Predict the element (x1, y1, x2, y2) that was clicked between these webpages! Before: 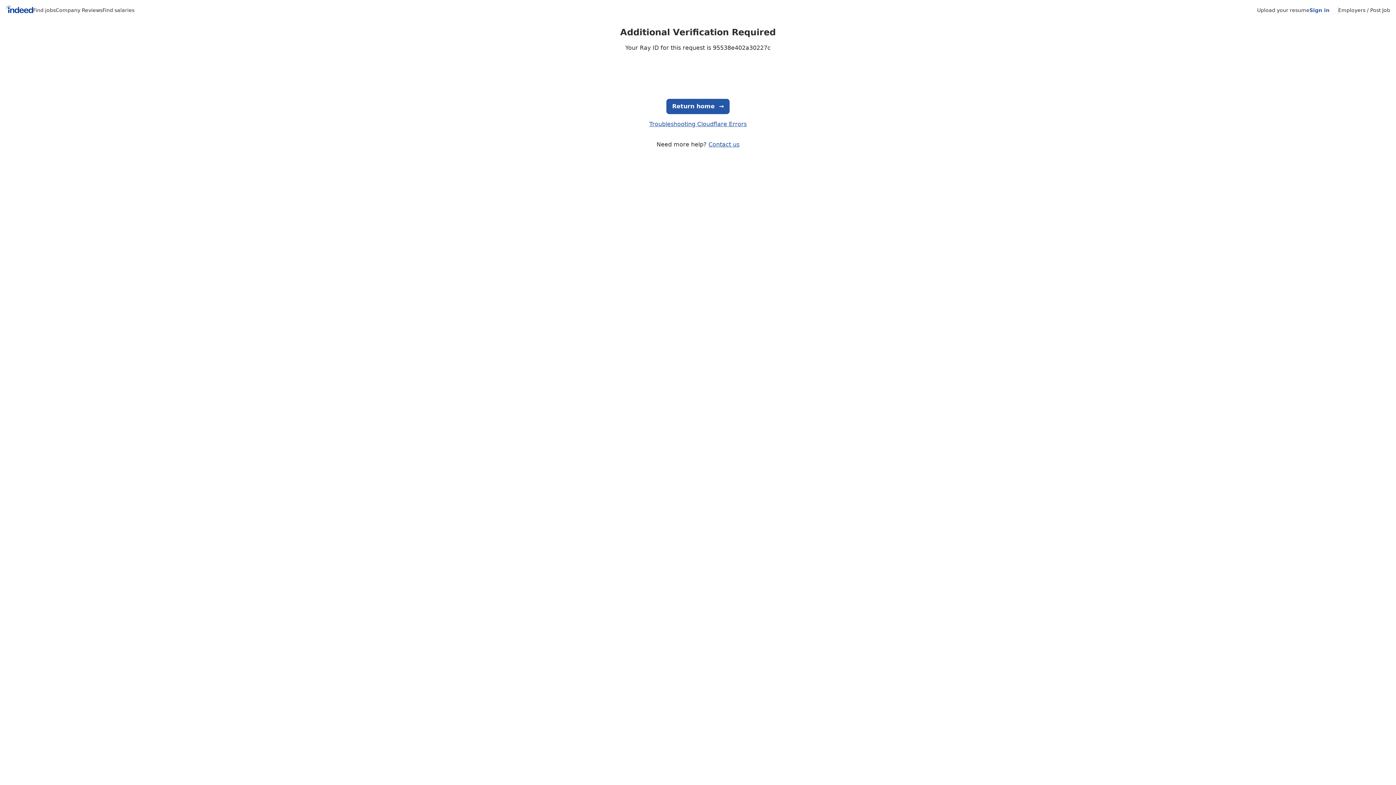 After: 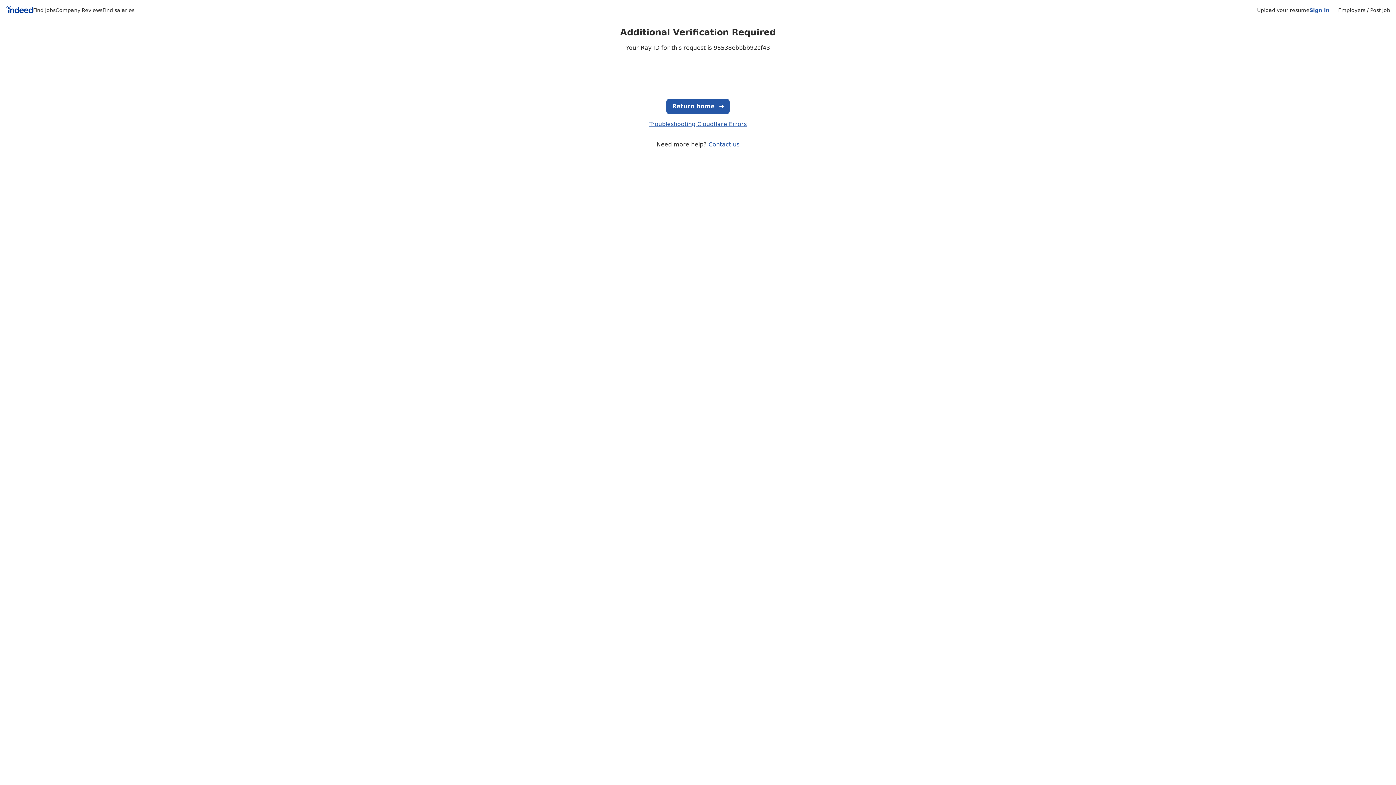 Action: label: Sign in bbox: (1309, 7, 1329, 13)